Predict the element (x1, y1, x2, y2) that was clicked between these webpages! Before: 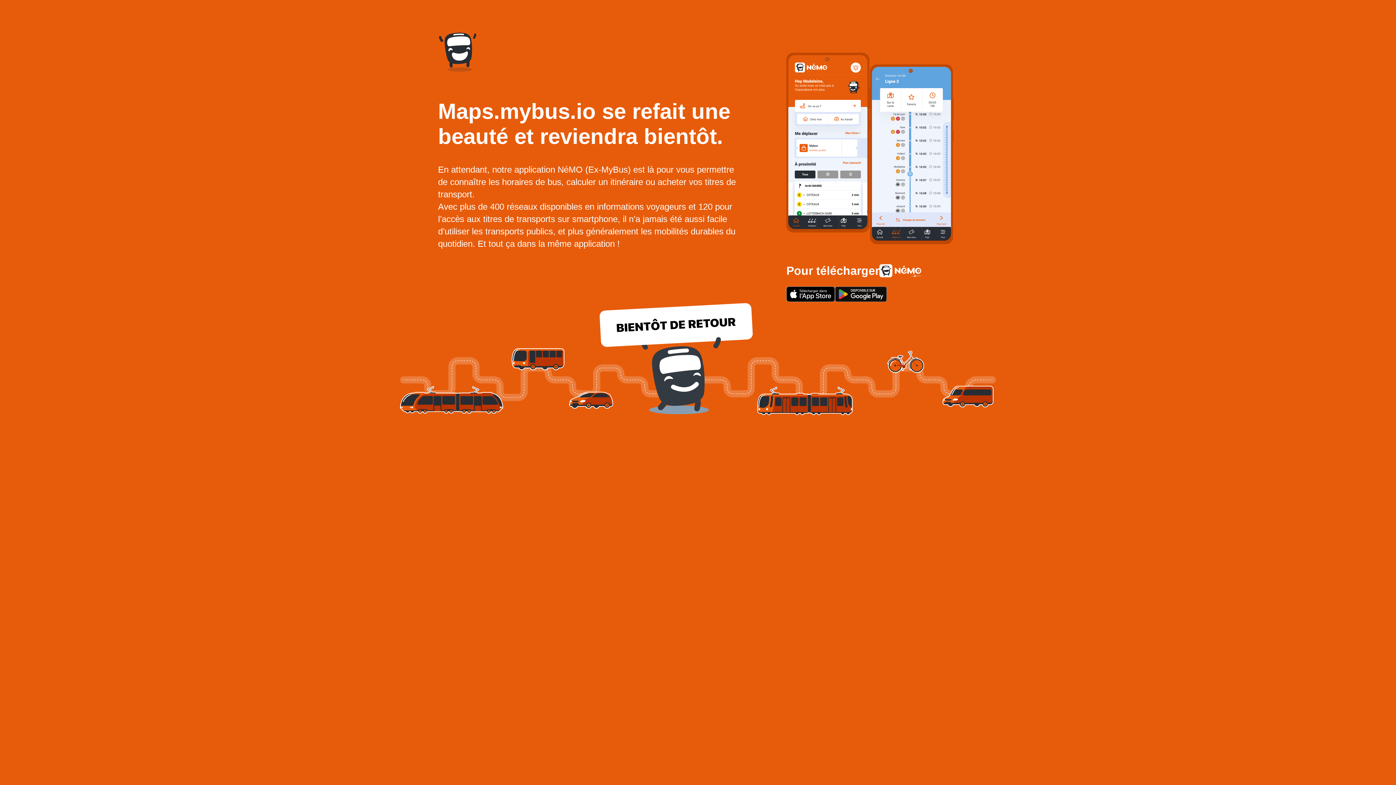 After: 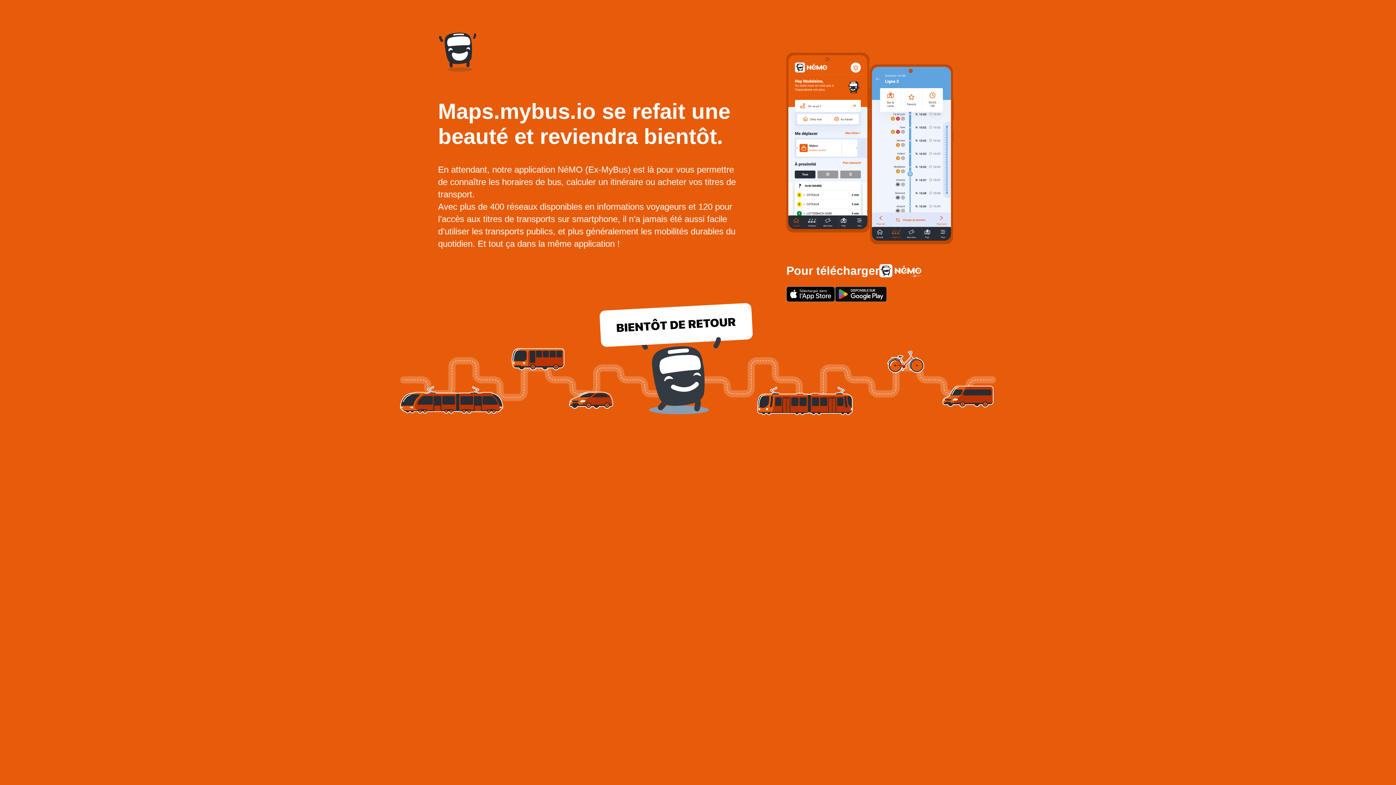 Action: bbox: (786, 286, 835, 302)